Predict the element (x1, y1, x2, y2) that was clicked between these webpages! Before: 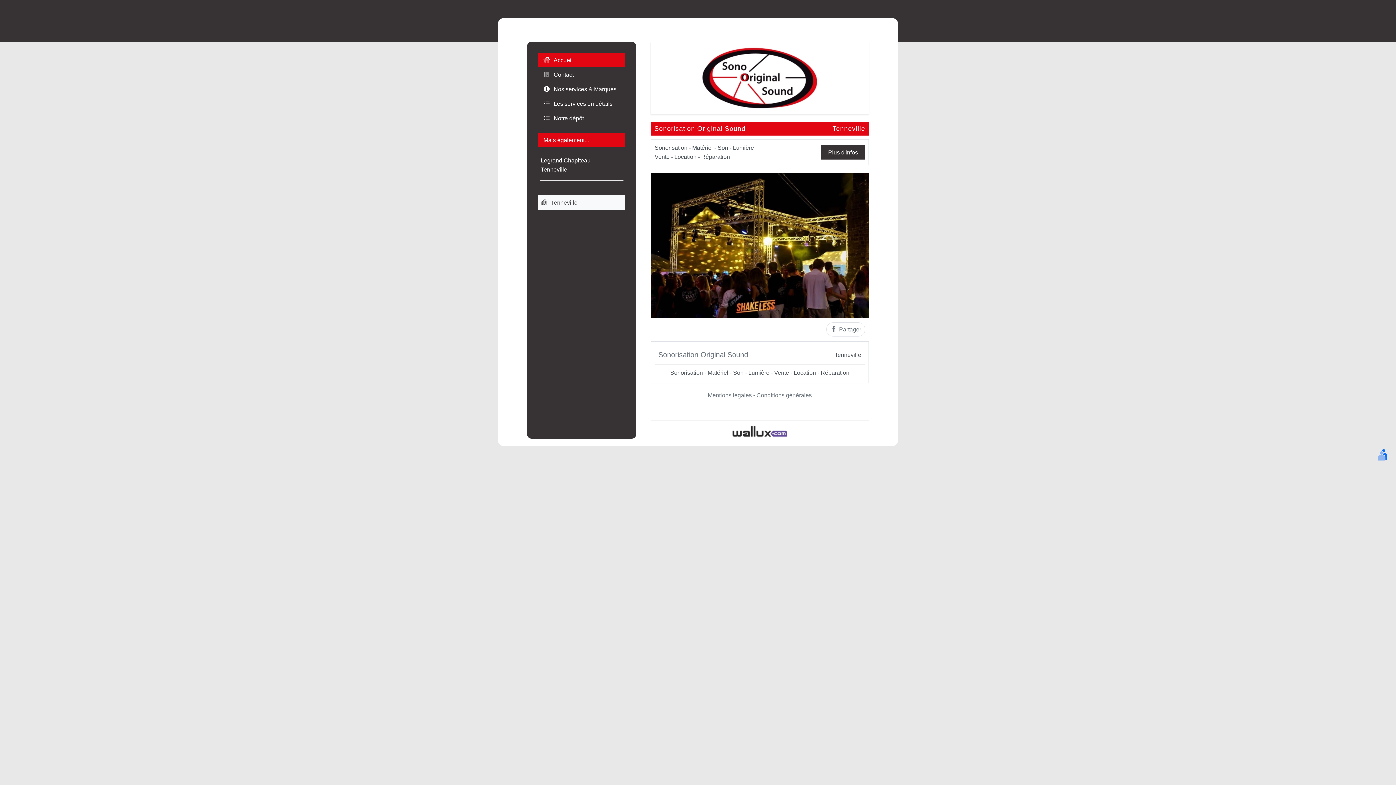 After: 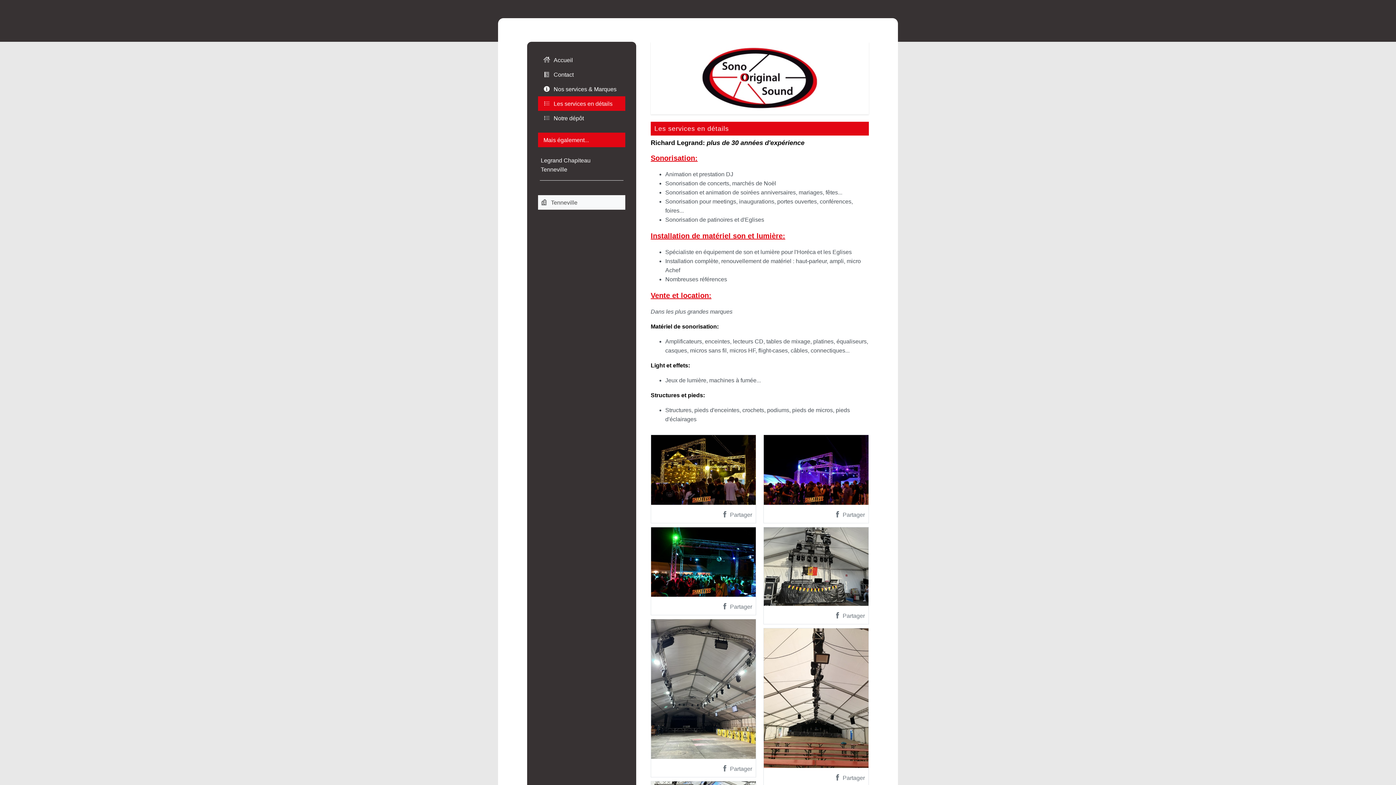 Action: bbox: (538, 96, 625, 110) label: Les services en détails